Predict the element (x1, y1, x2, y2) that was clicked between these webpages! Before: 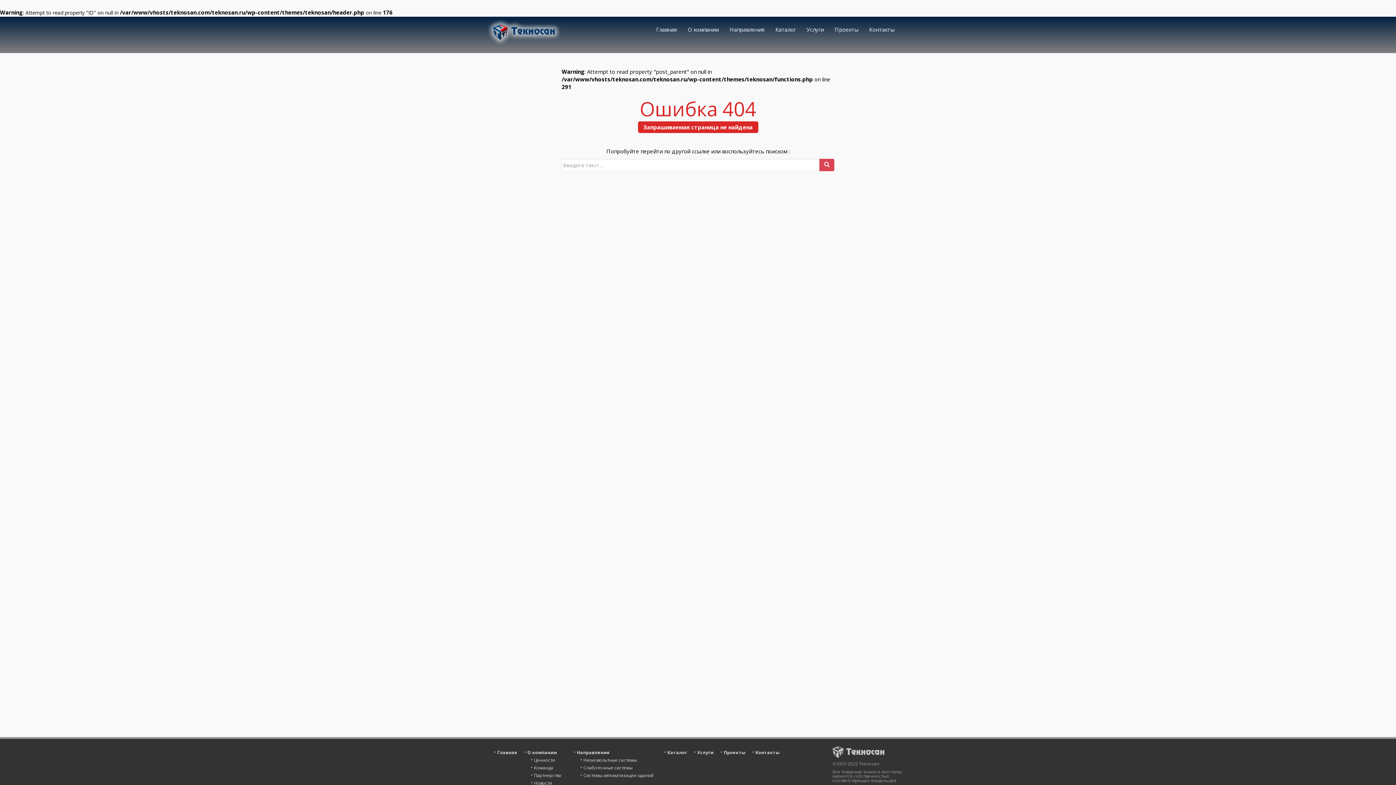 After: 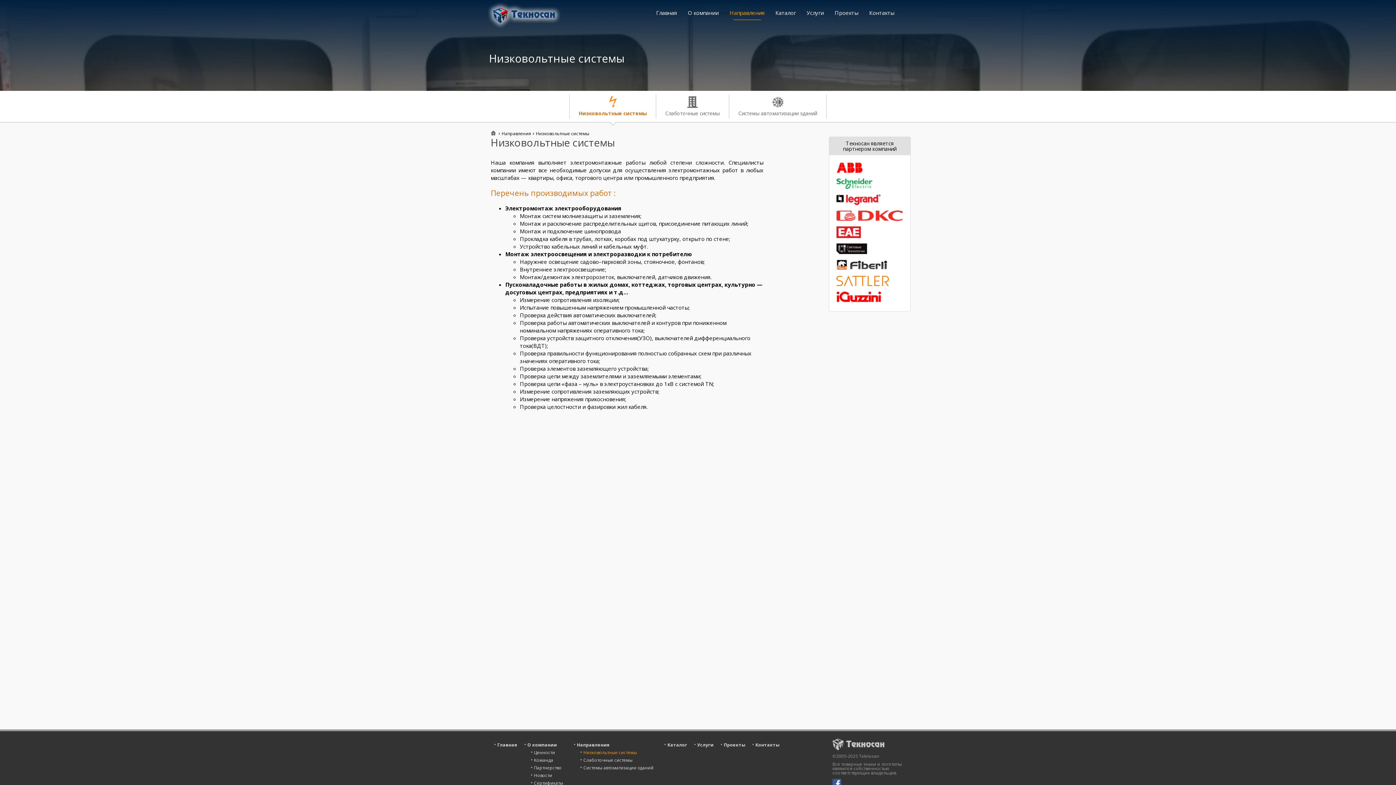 Action: label: Низковольтные системы bbox: (583, 757, 637, 763)